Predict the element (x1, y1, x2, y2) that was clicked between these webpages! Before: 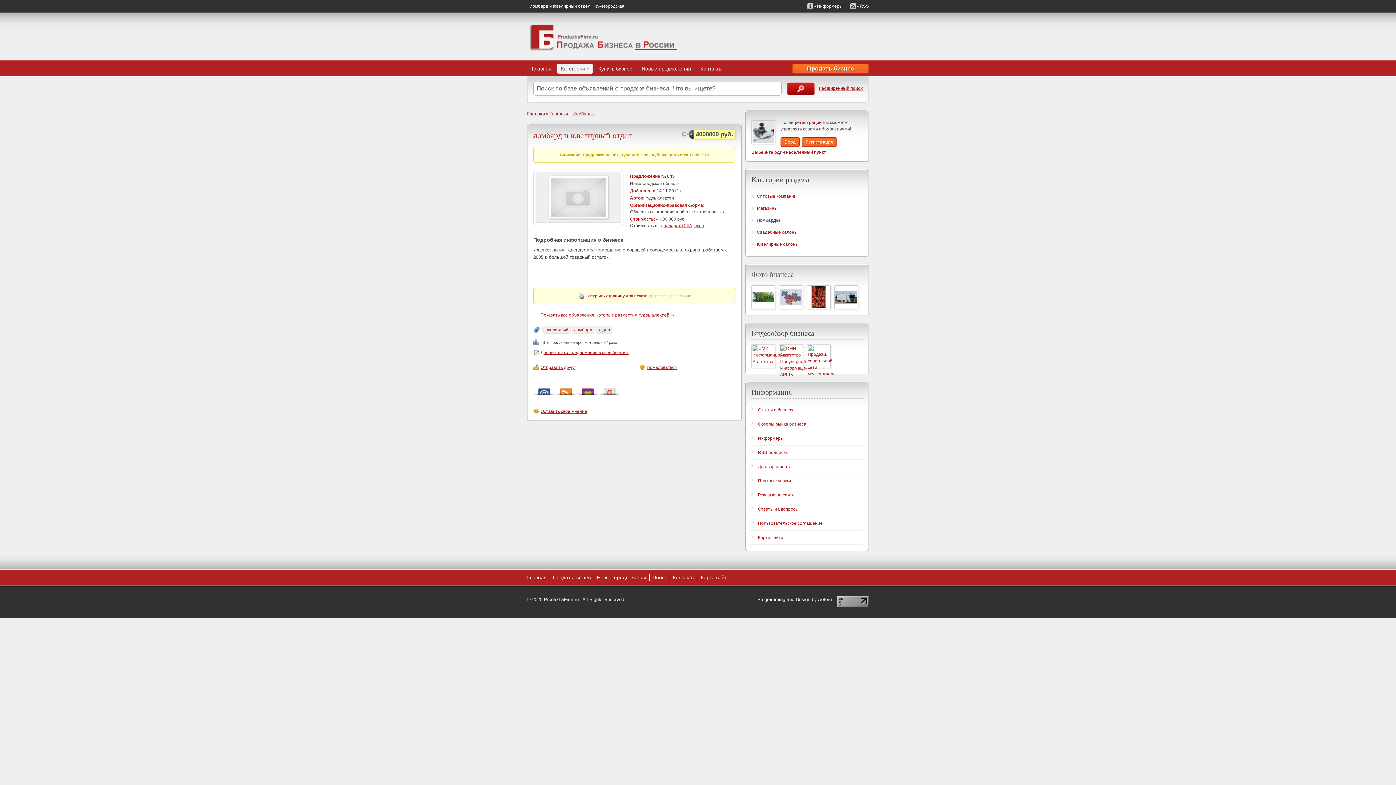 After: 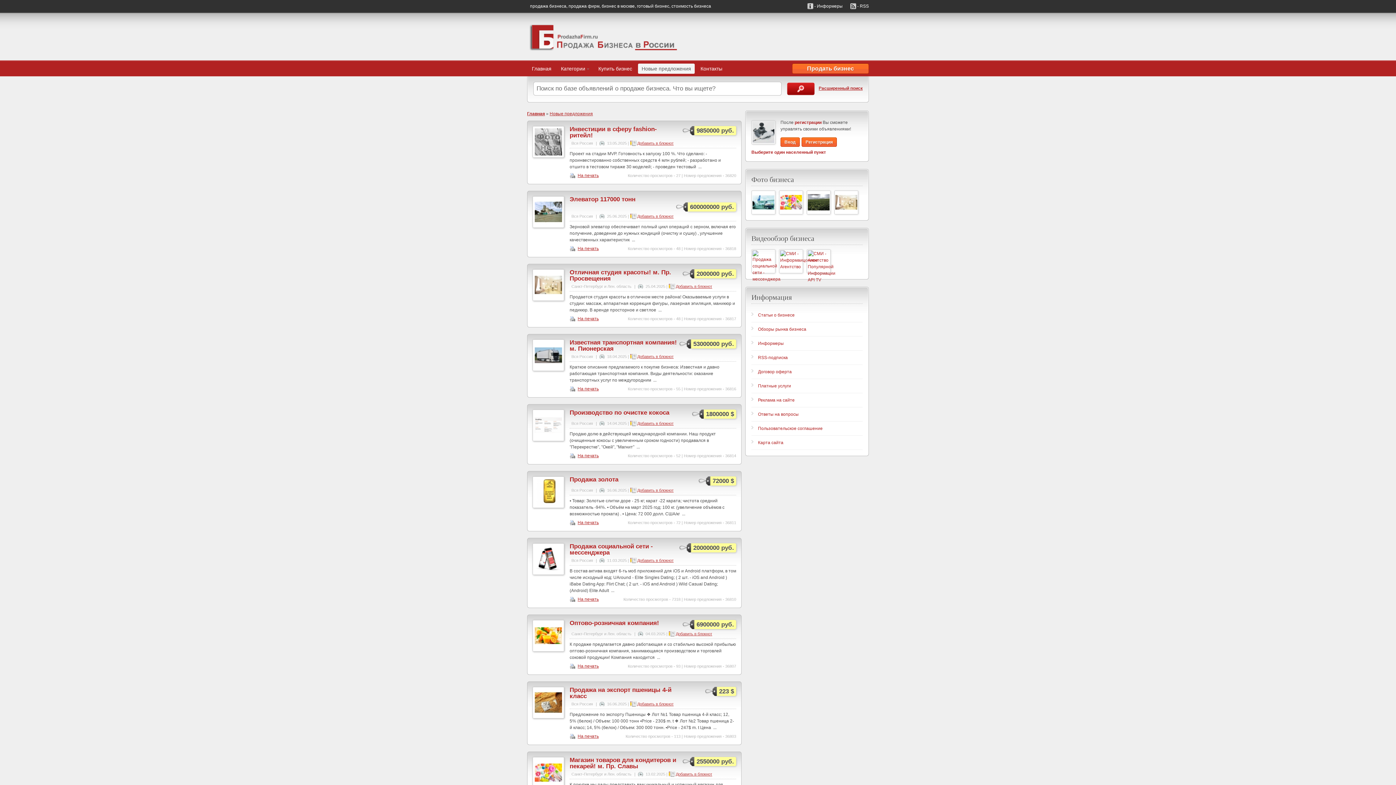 Action: bbox: (597, 574, 646, 580) label: Новые предложения